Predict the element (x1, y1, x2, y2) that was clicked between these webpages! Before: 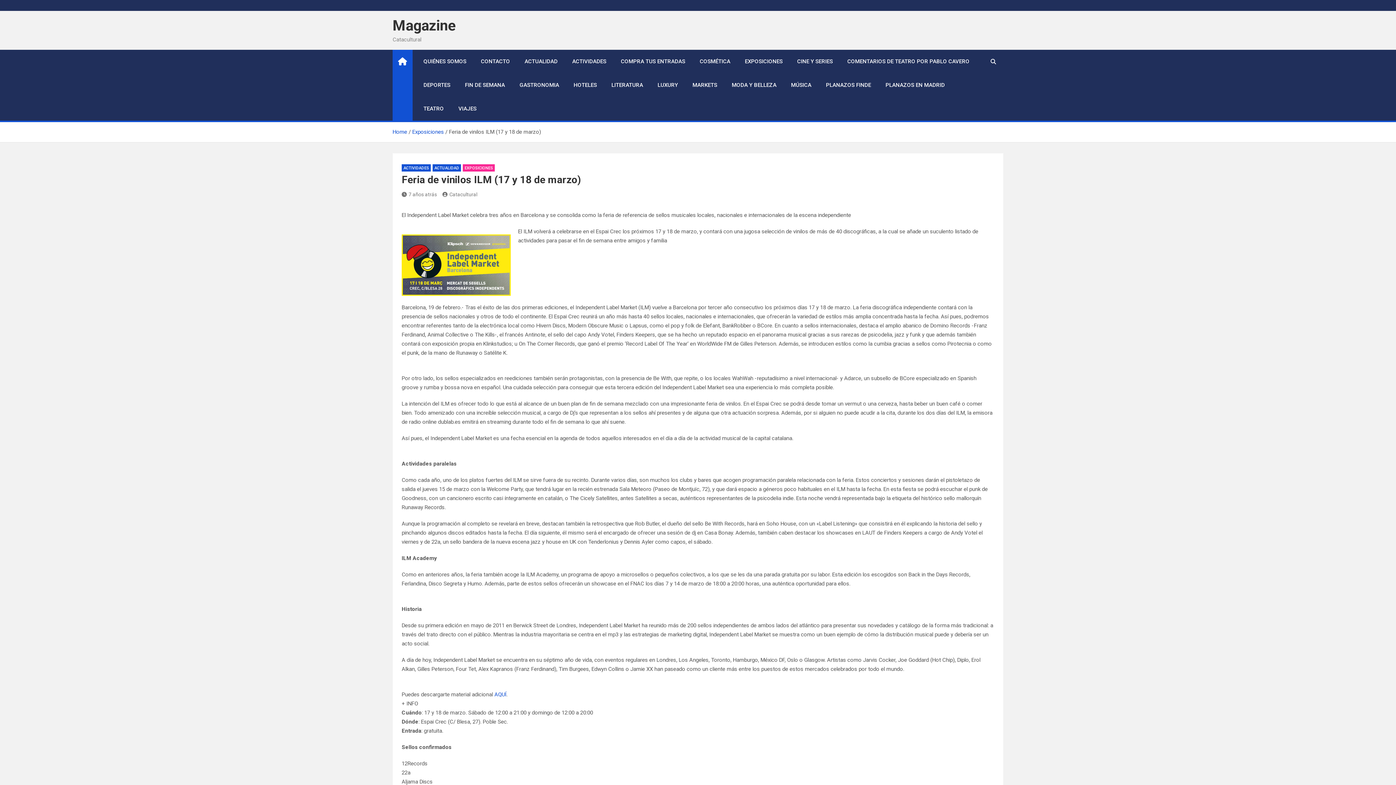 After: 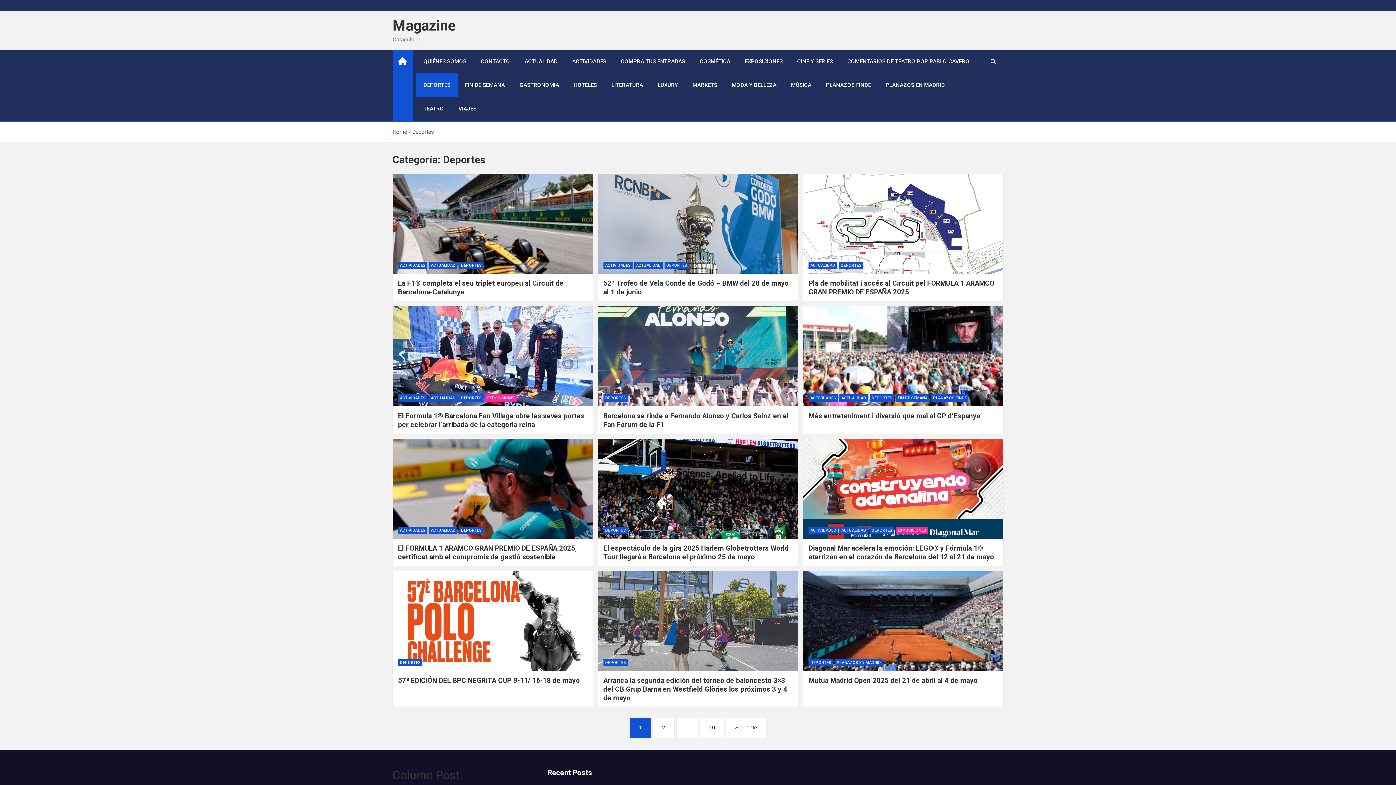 Action: label: DEPORTES bbox: (416, 73, 457, 97)